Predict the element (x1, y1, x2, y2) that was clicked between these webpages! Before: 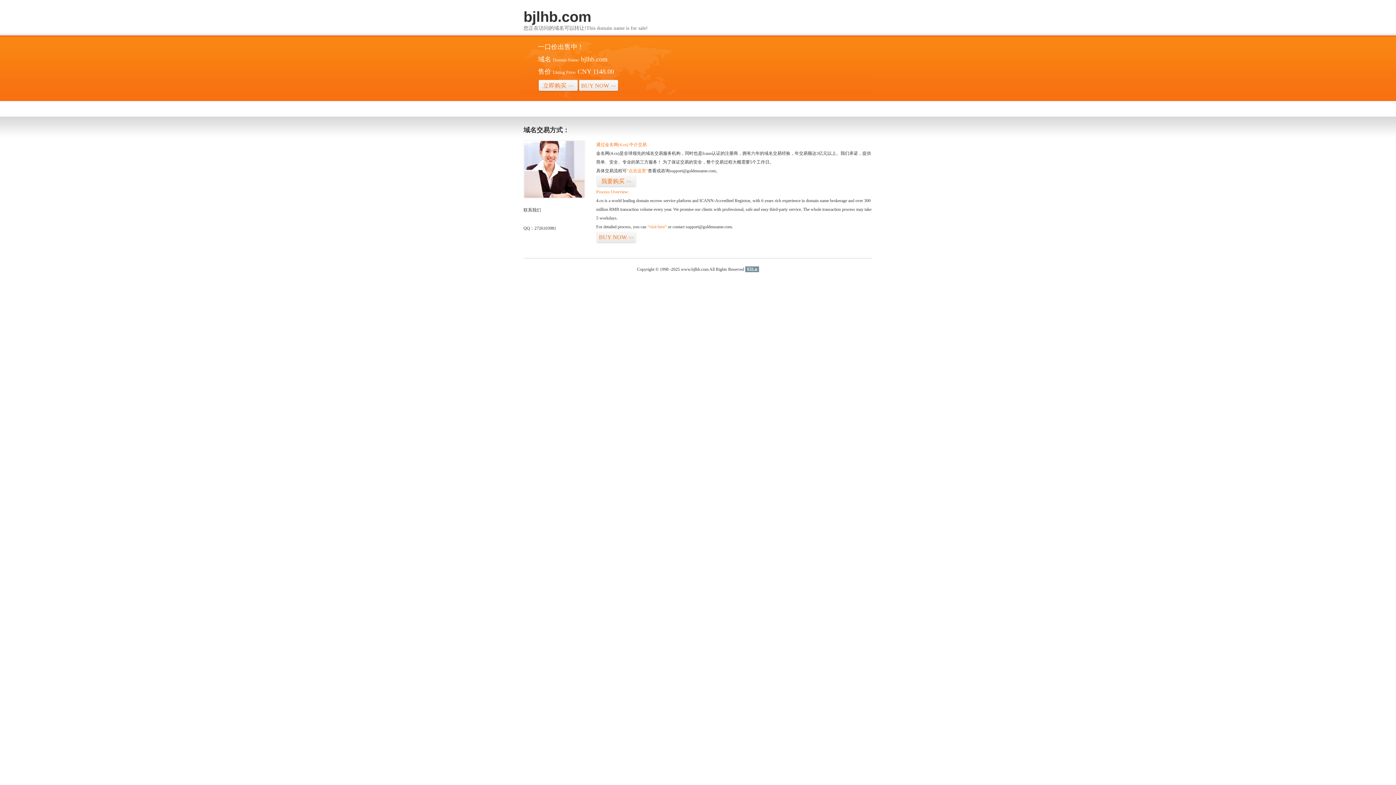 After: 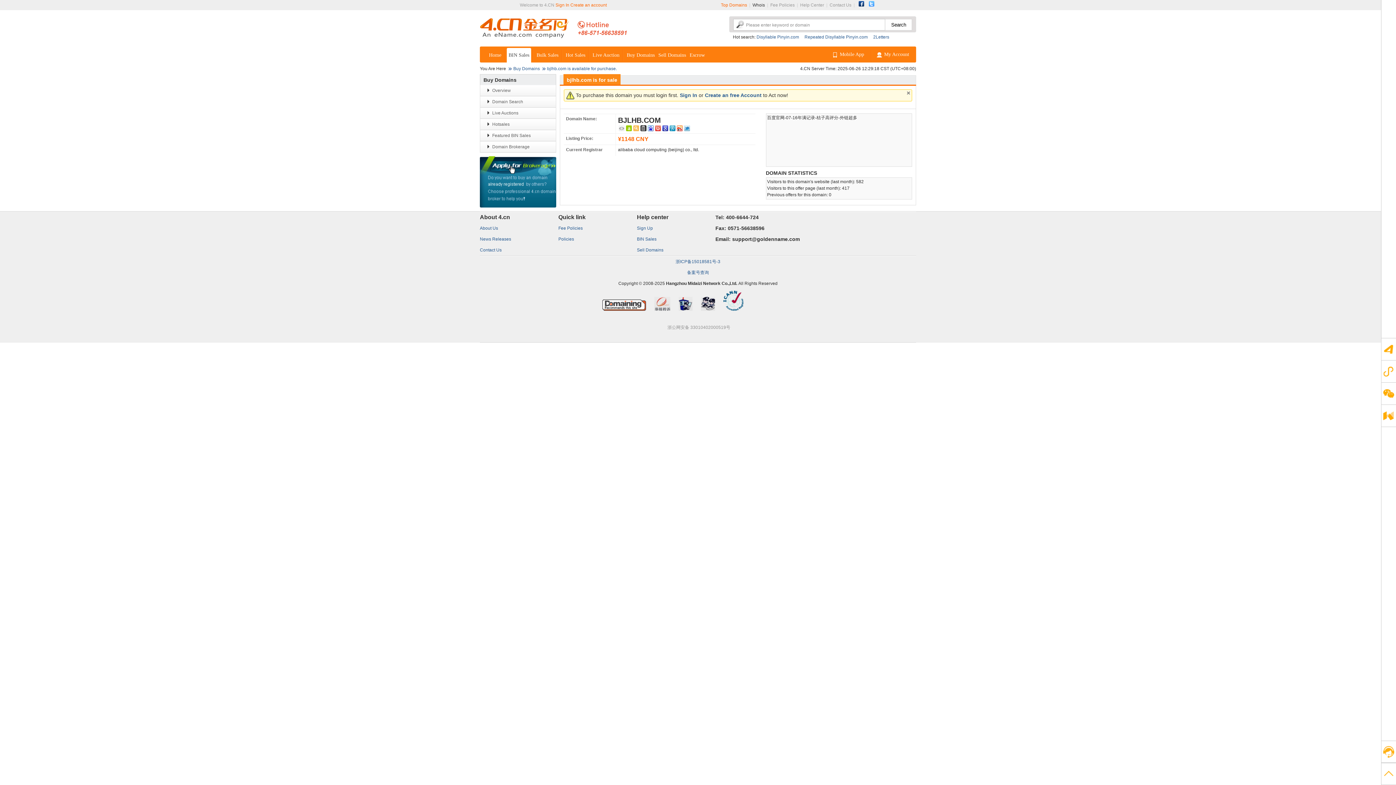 Action: label: 我要购买>> bbox: (596, 175, 636, 187)